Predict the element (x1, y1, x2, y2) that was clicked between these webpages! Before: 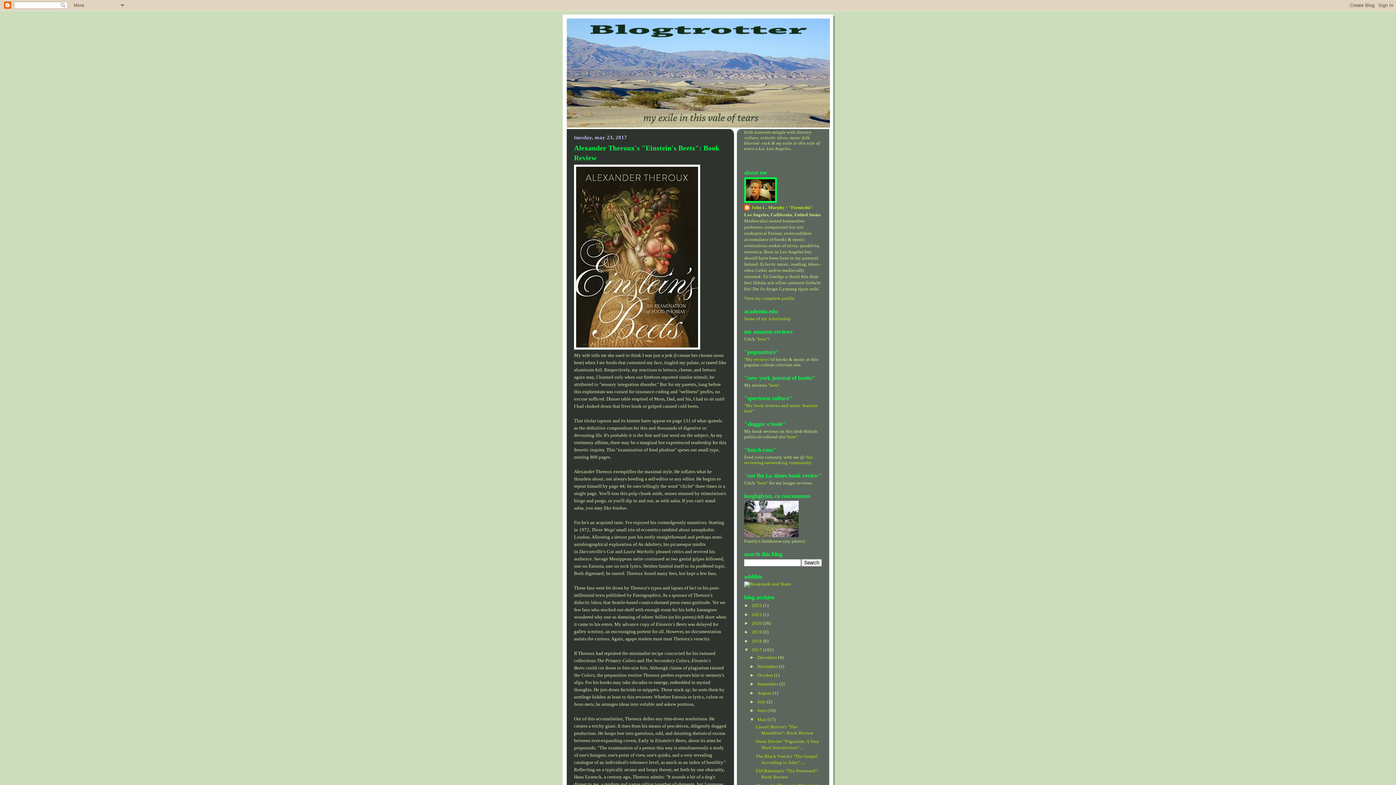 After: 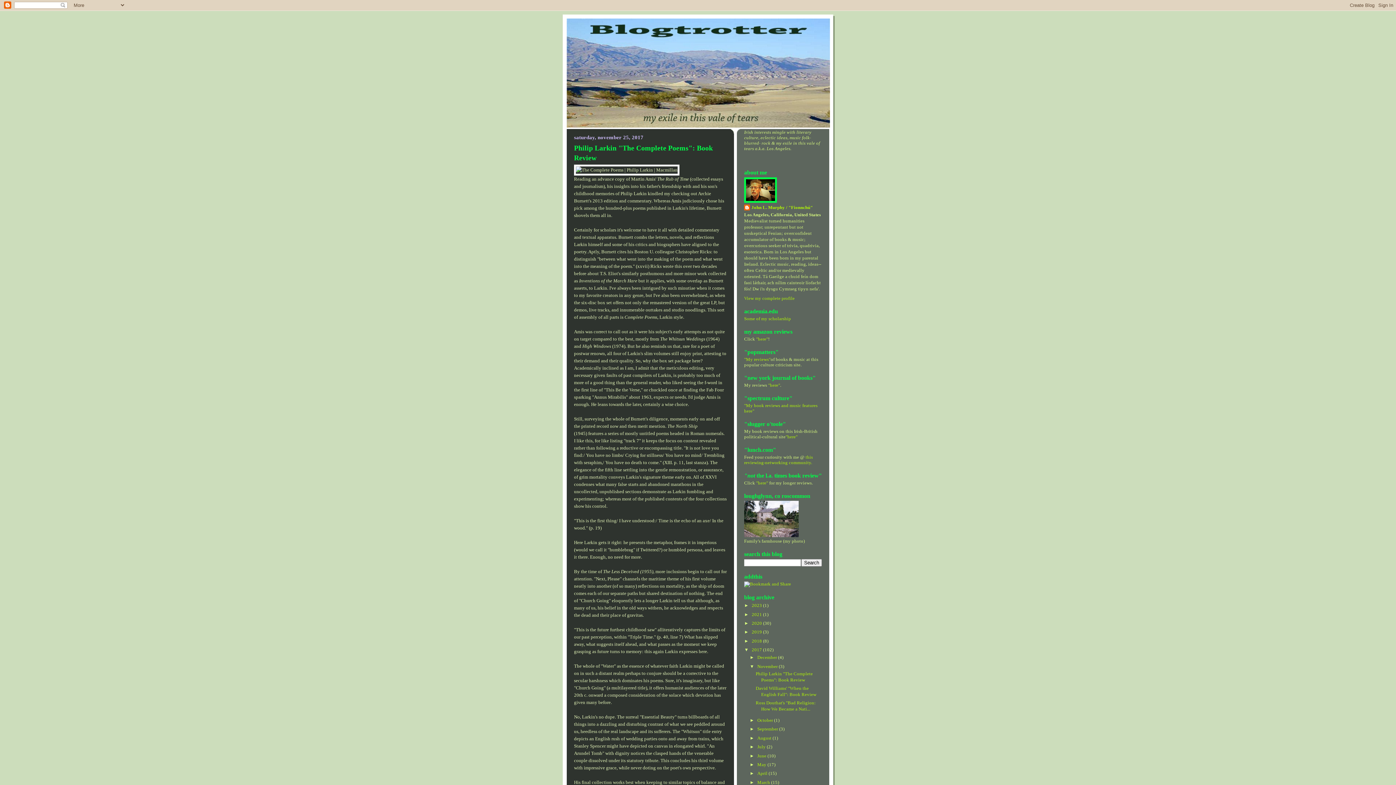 Action: bbox: (757, 664, 779, 669) label: November 